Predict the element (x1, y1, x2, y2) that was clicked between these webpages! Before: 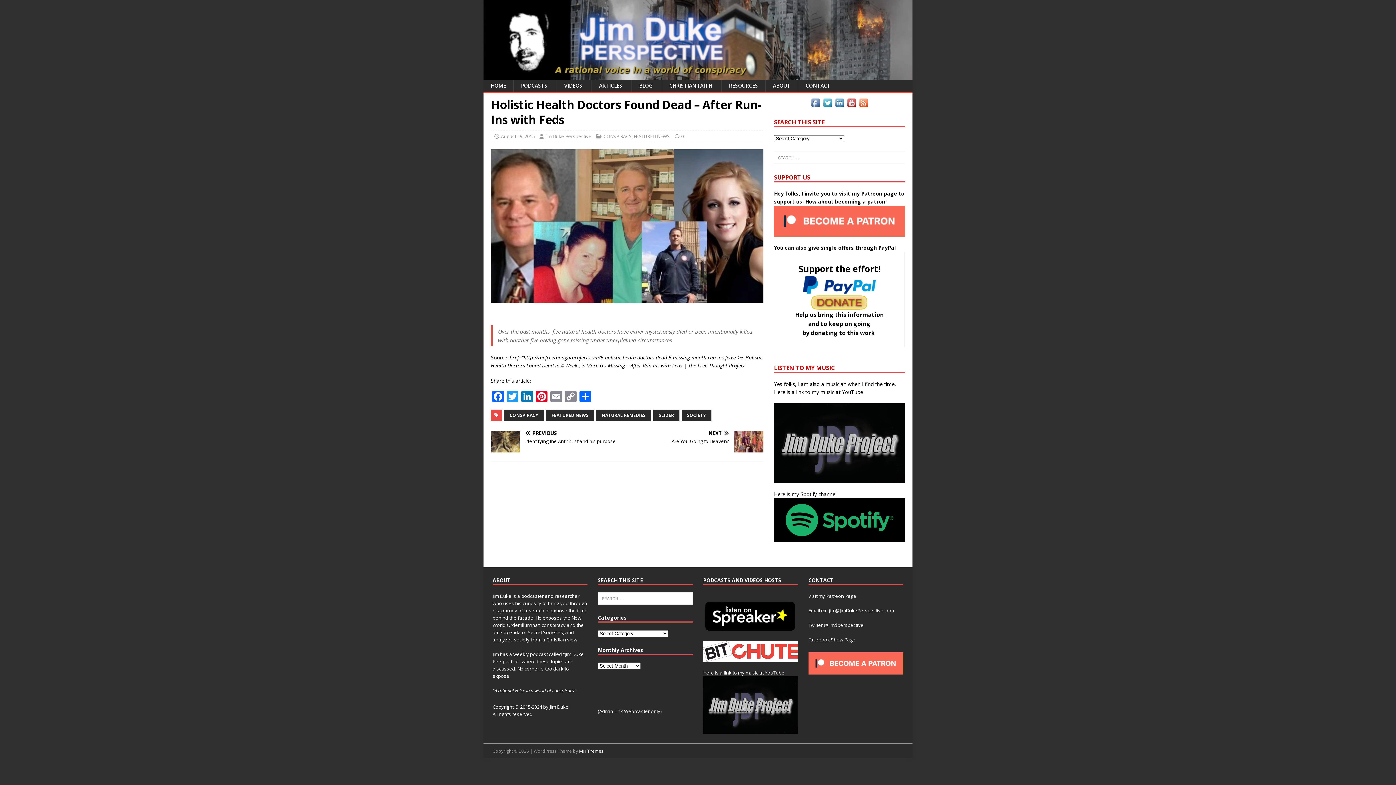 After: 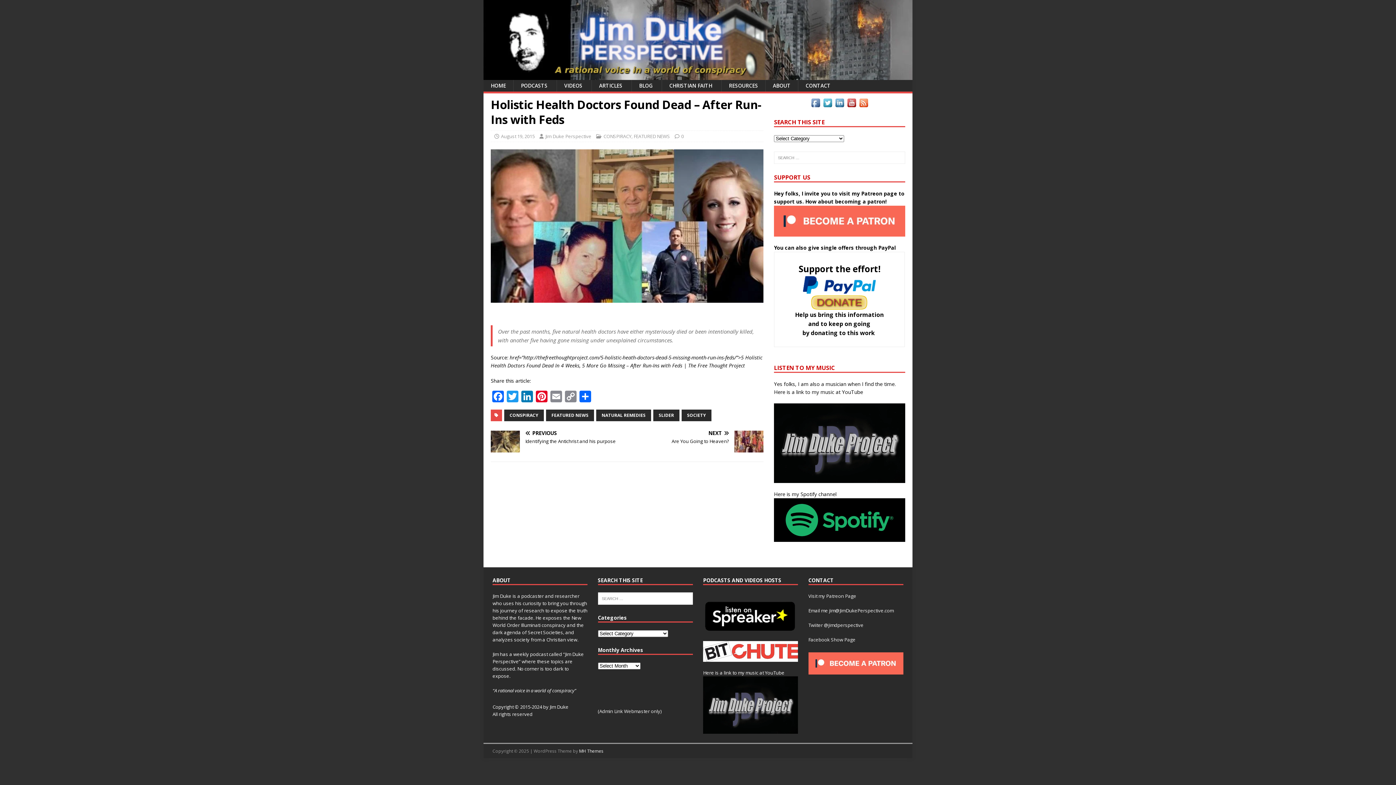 Action: bbox: (703, 655, 798, 661)